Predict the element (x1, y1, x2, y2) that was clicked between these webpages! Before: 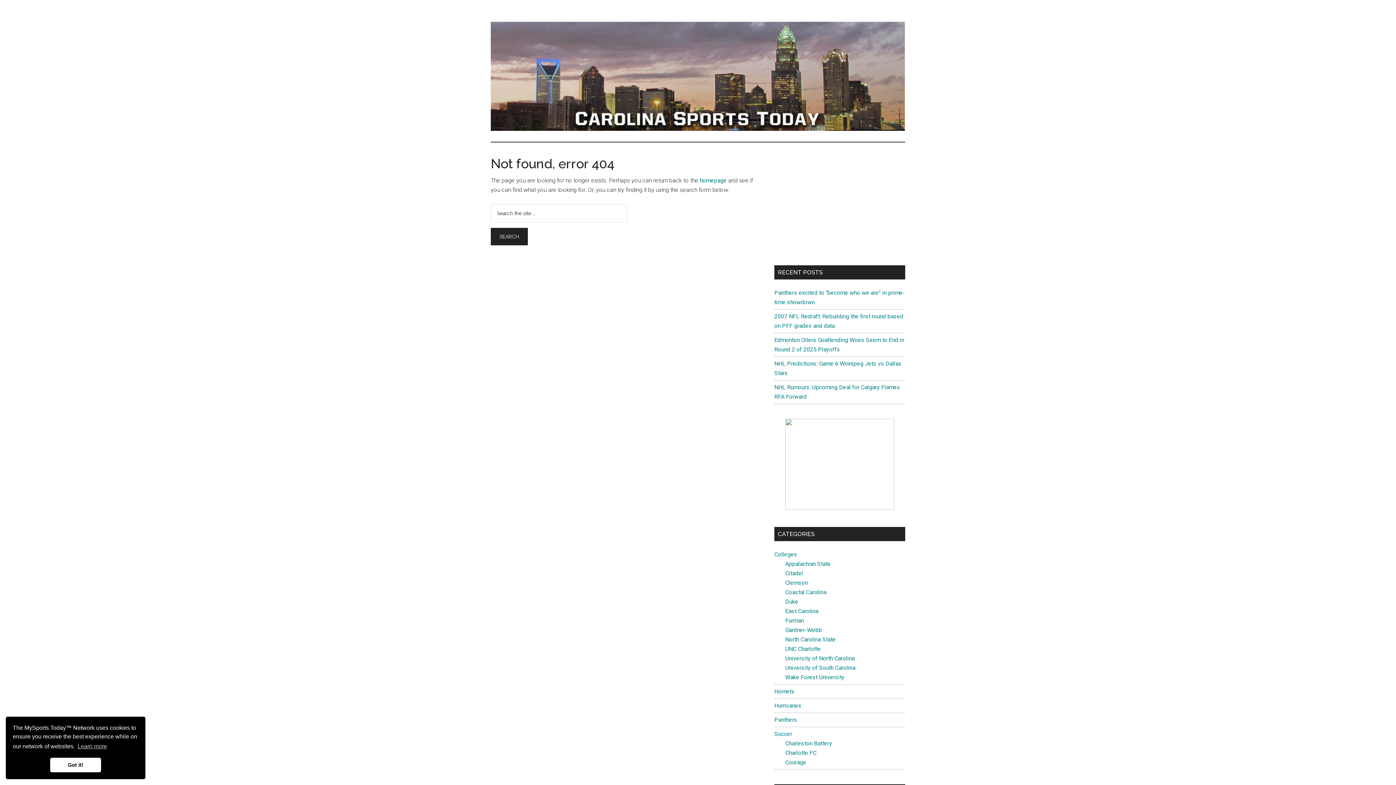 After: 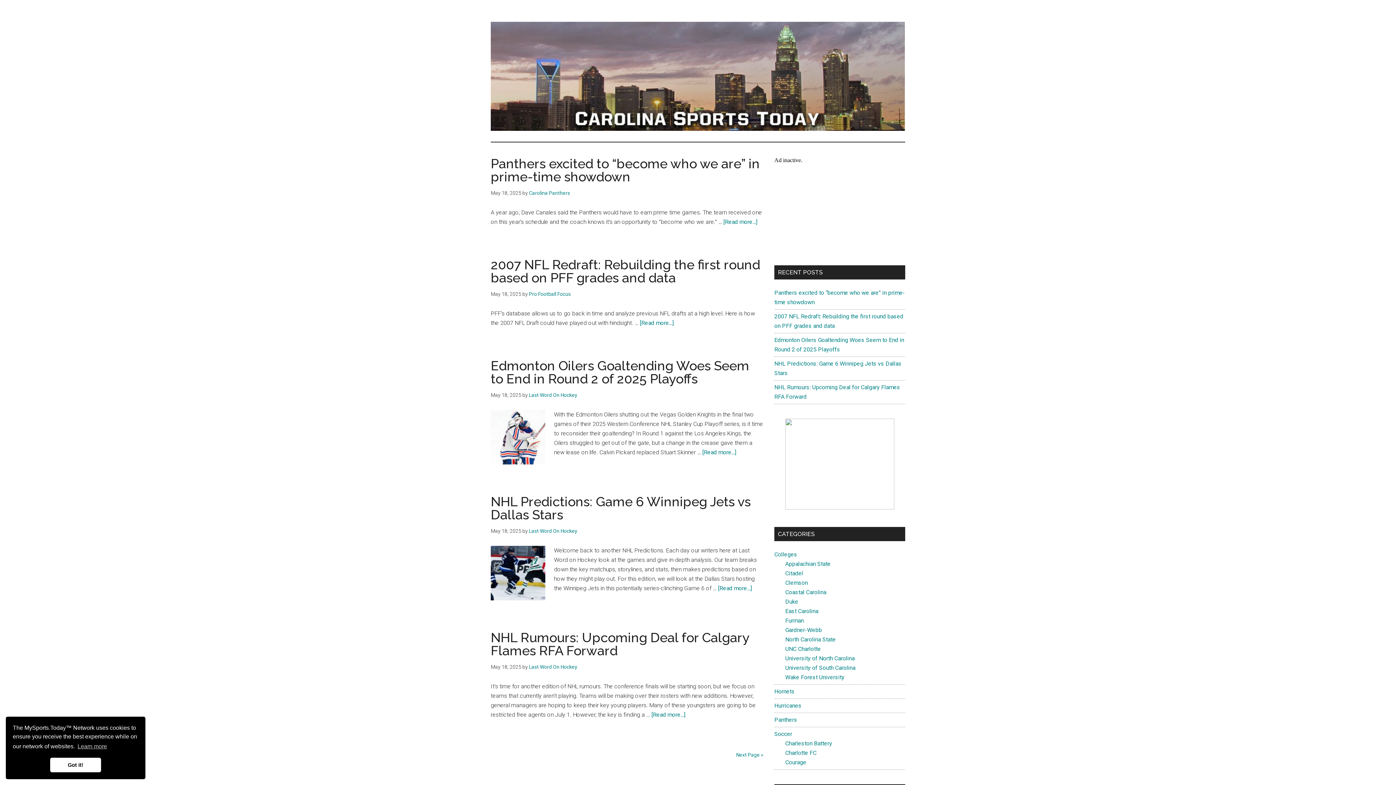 Action: bbox: (700, 177, 726, 184) label: homepage